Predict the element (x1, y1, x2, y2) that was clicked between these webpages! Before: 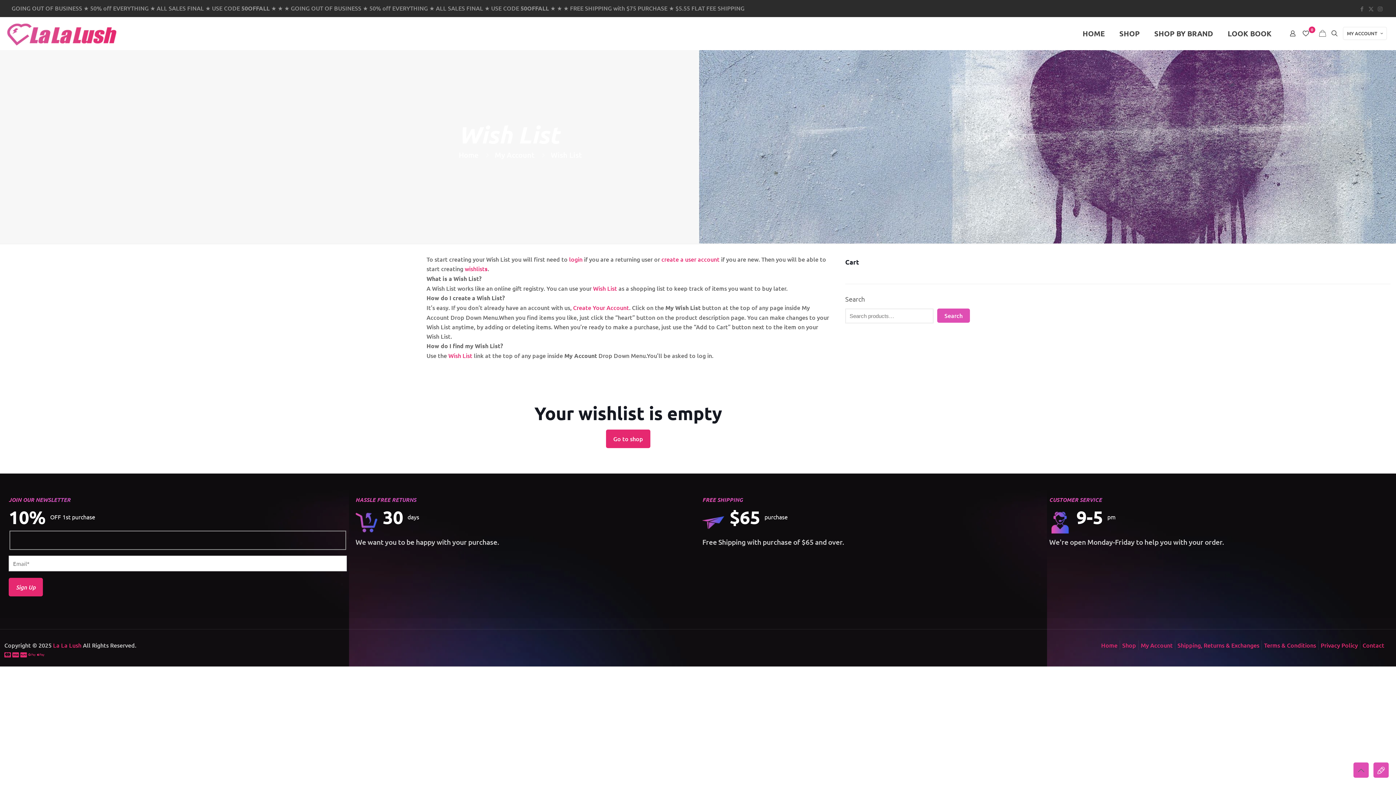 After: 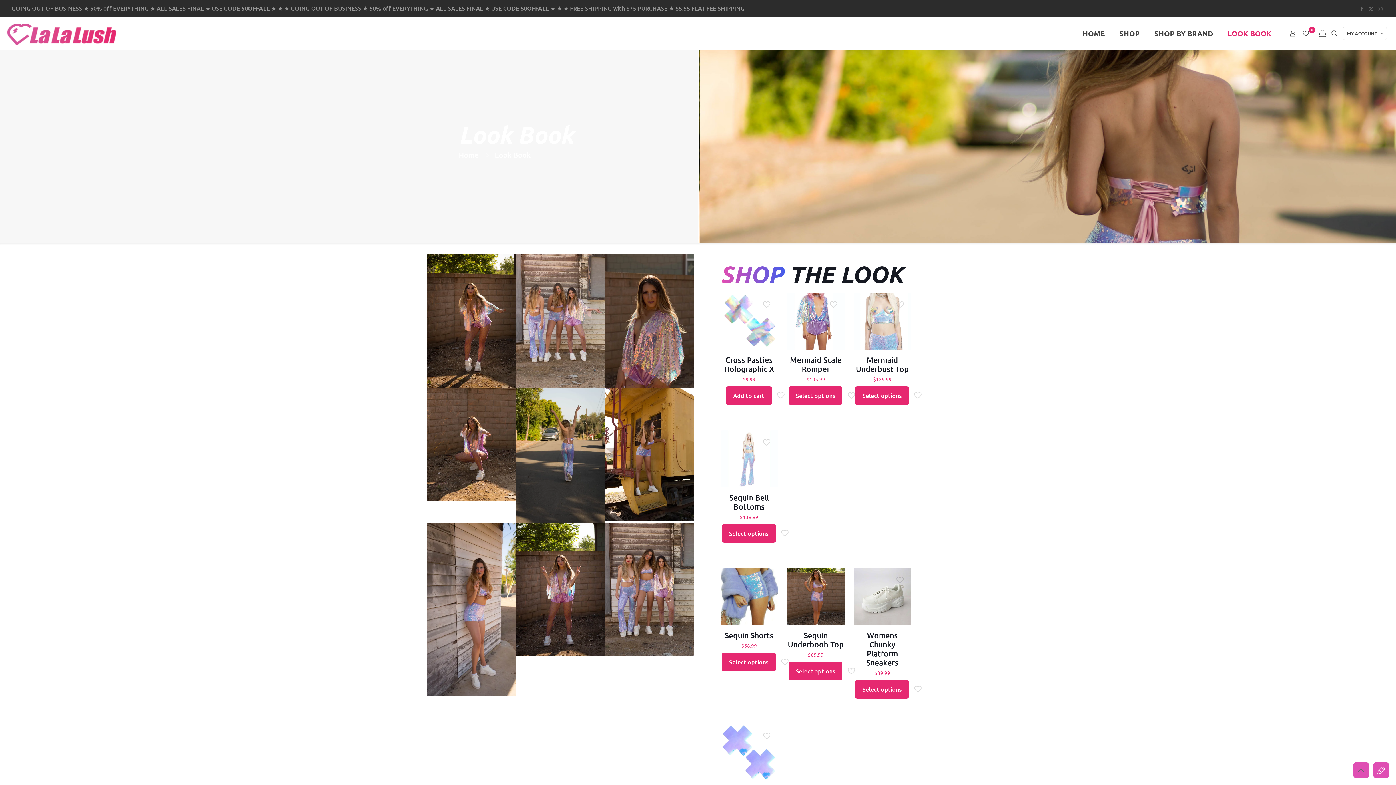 Action: label: LOOK BOOK bbox: (1220, 17, 1279, 49)